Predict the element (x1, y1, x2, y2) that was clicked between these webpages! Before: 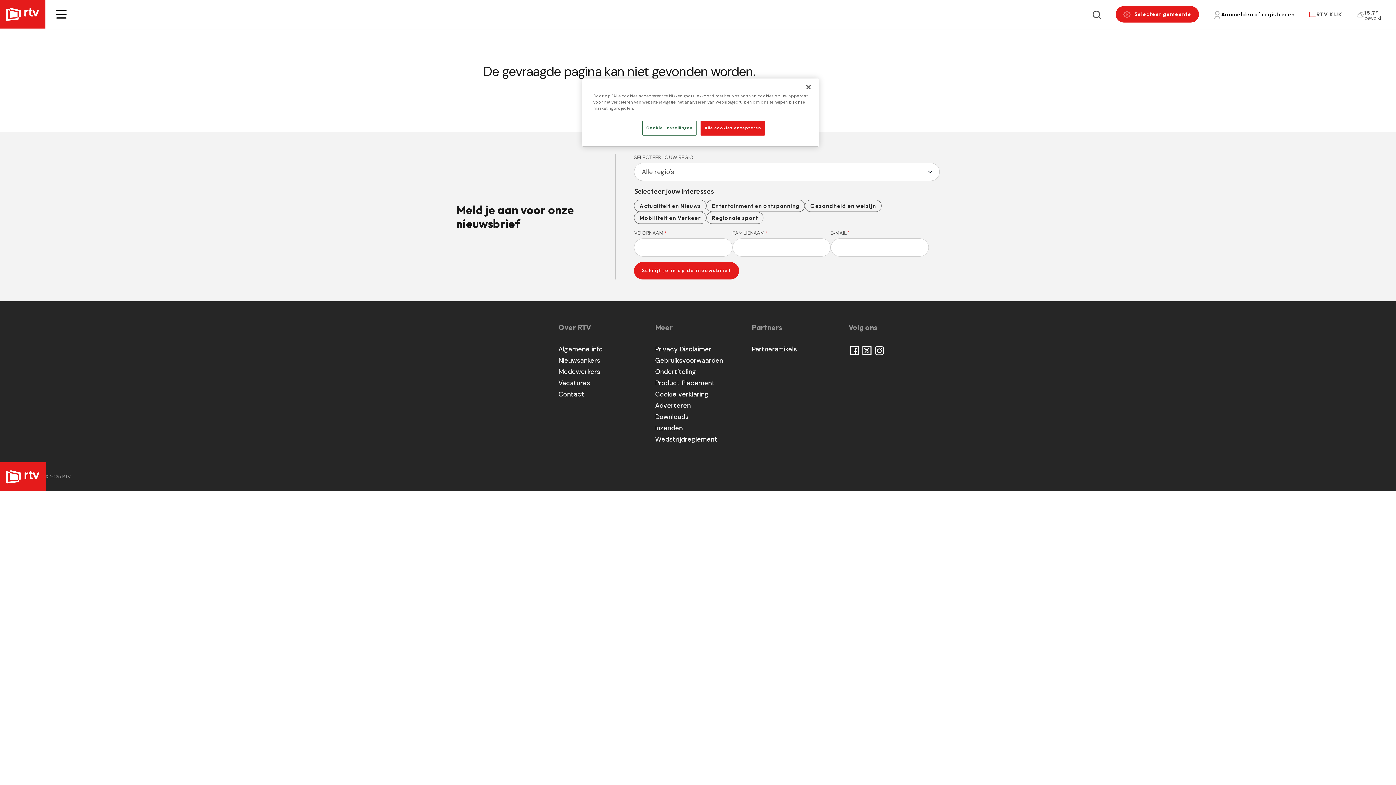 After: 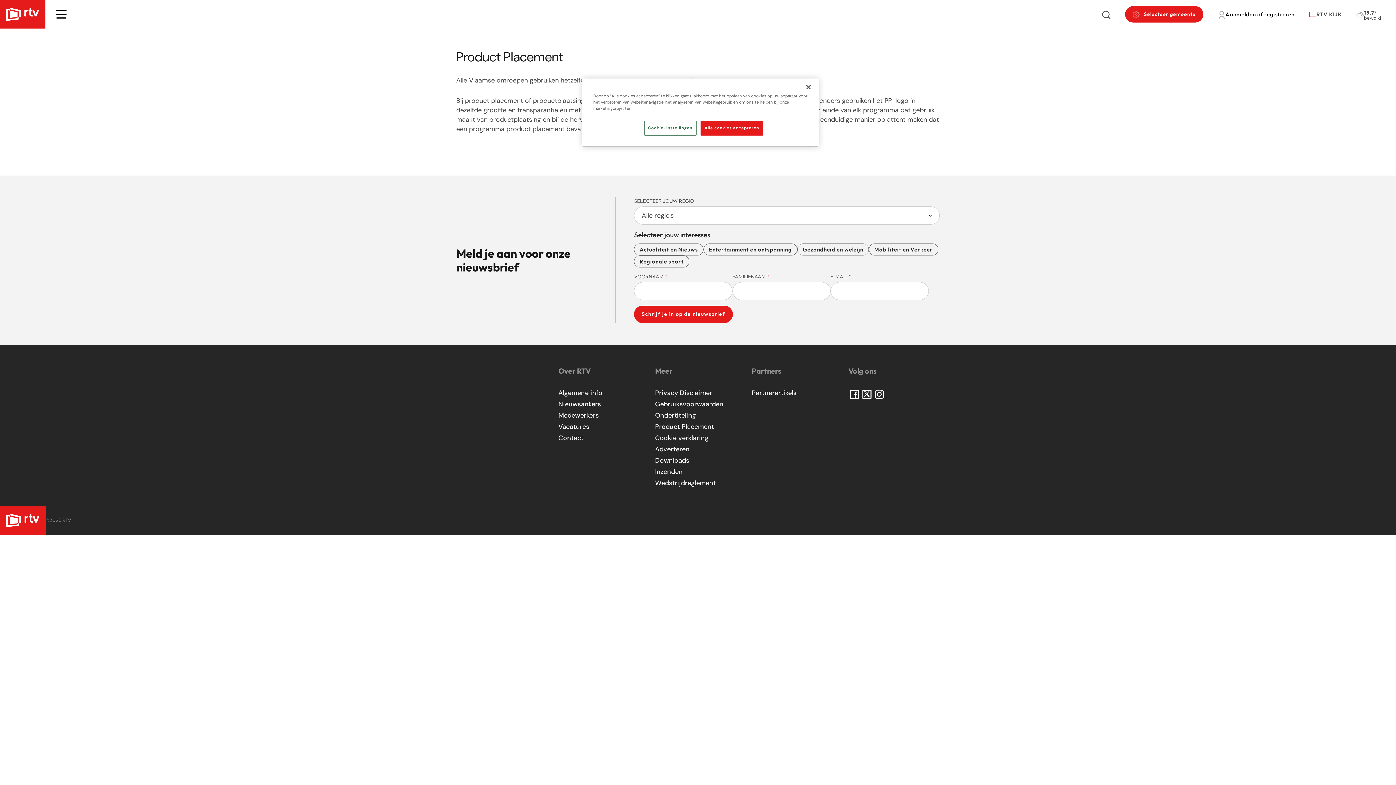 Action: bbox: (655, 378, 714, 387) label: Product Placement